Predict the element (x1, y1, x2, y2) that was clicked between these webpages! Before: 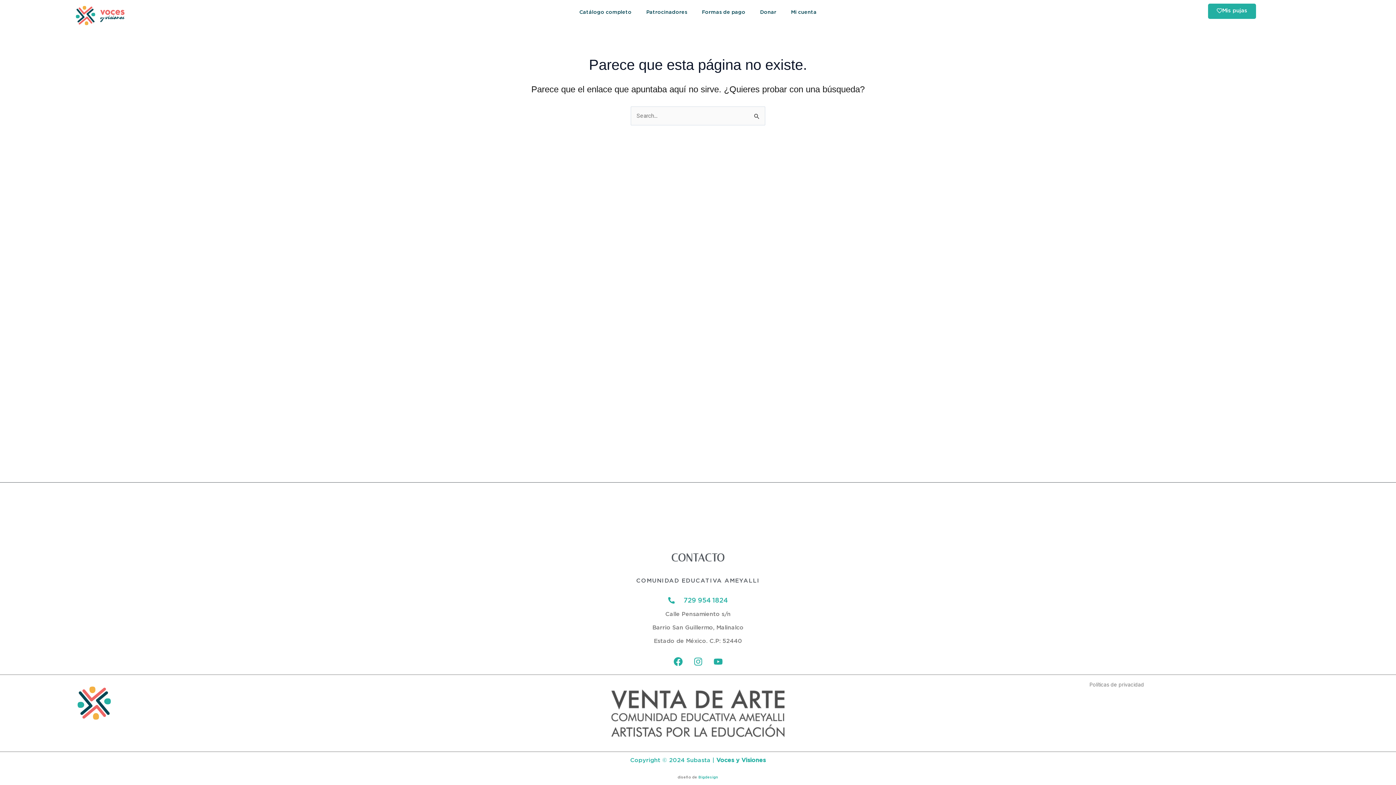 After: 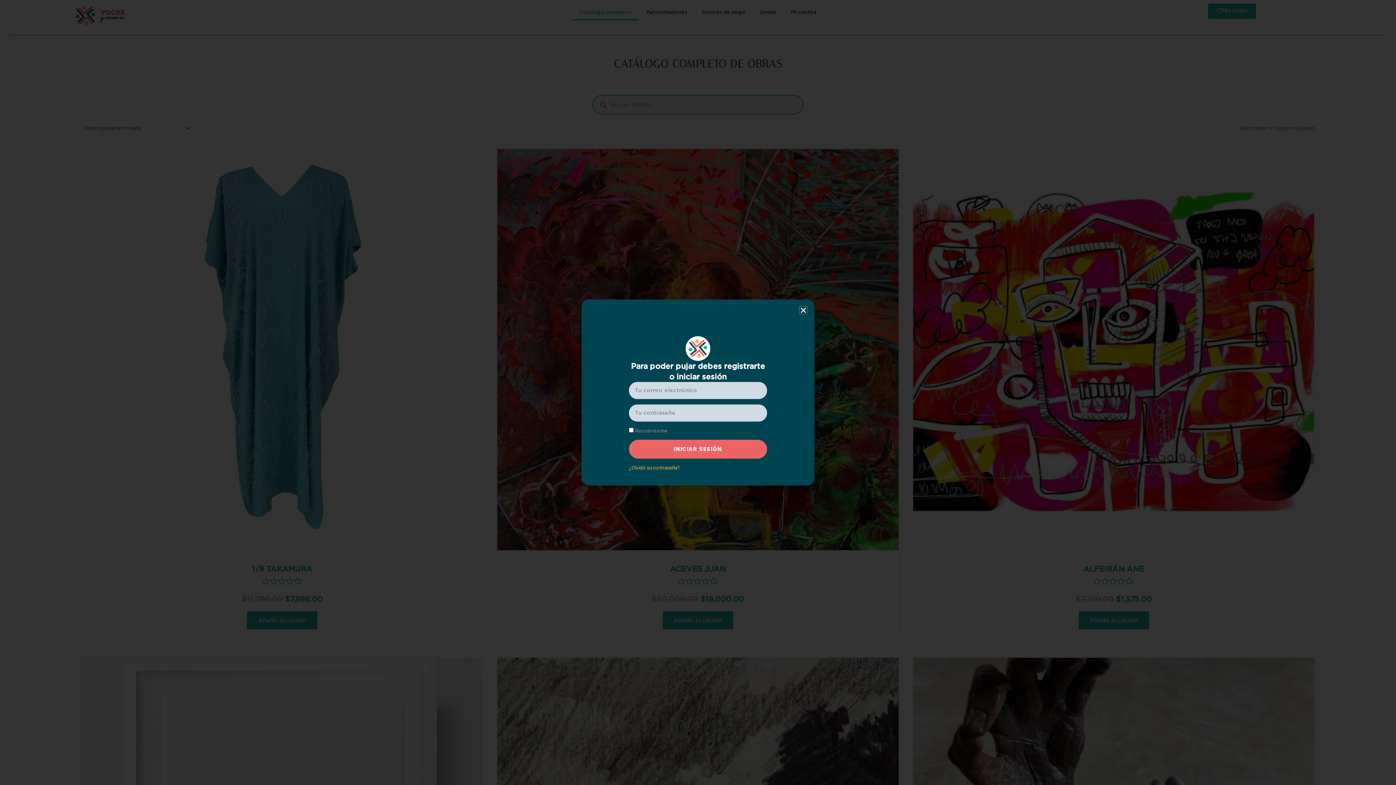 Action: bbox: (572, 3, 639, 20) label: Catálogo completo